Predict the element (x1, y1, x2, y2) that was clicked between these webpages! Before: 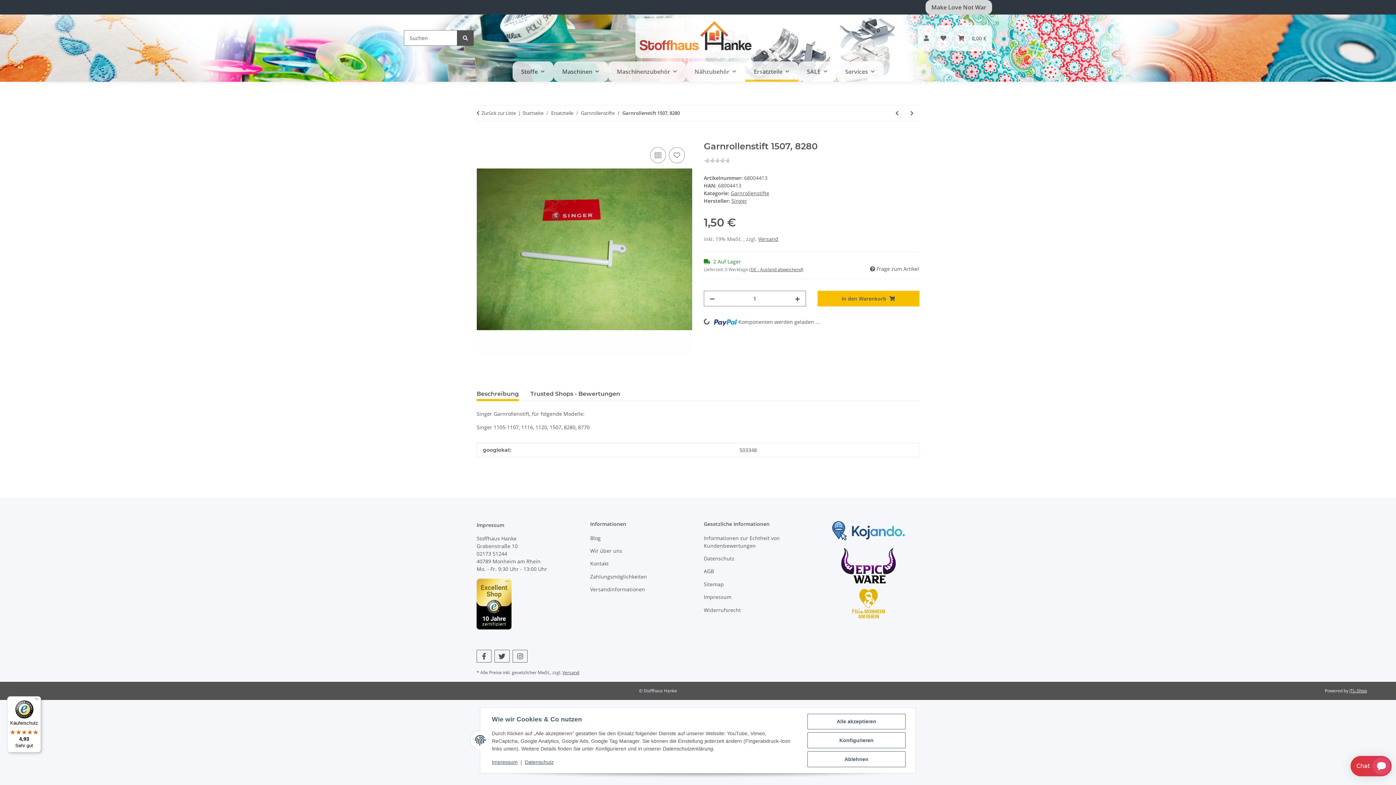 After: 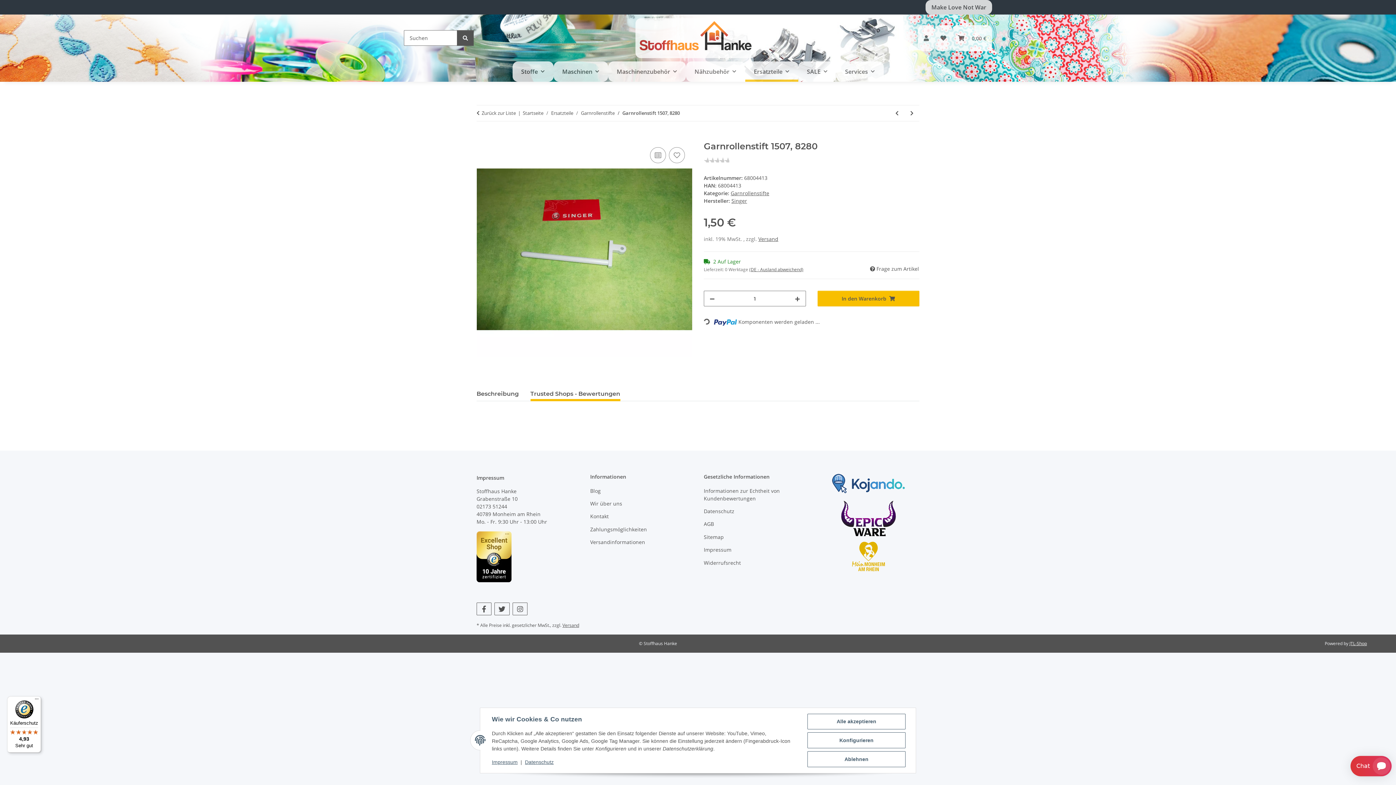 Action: label: Trusted Shops - Bewertungen bbox: (530, 387, 620, 401)